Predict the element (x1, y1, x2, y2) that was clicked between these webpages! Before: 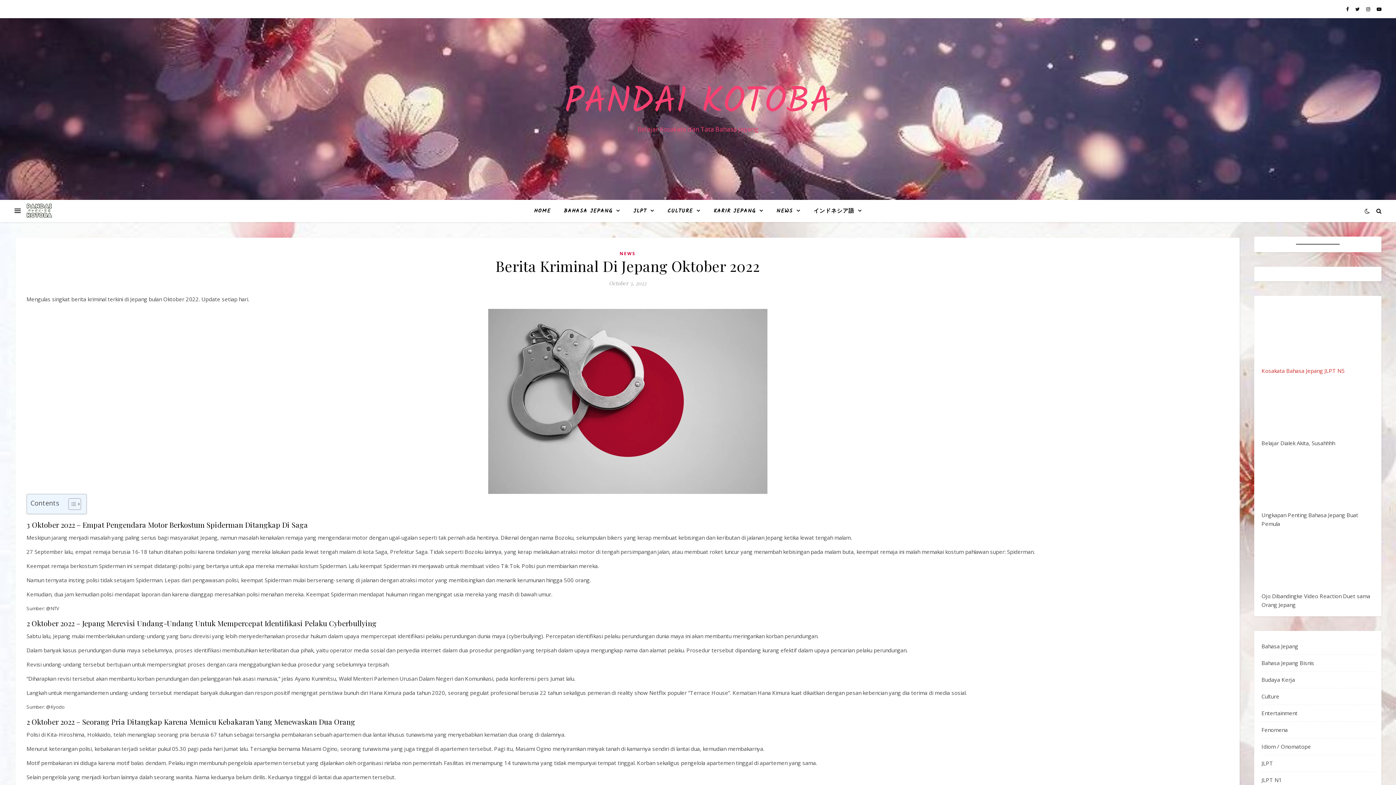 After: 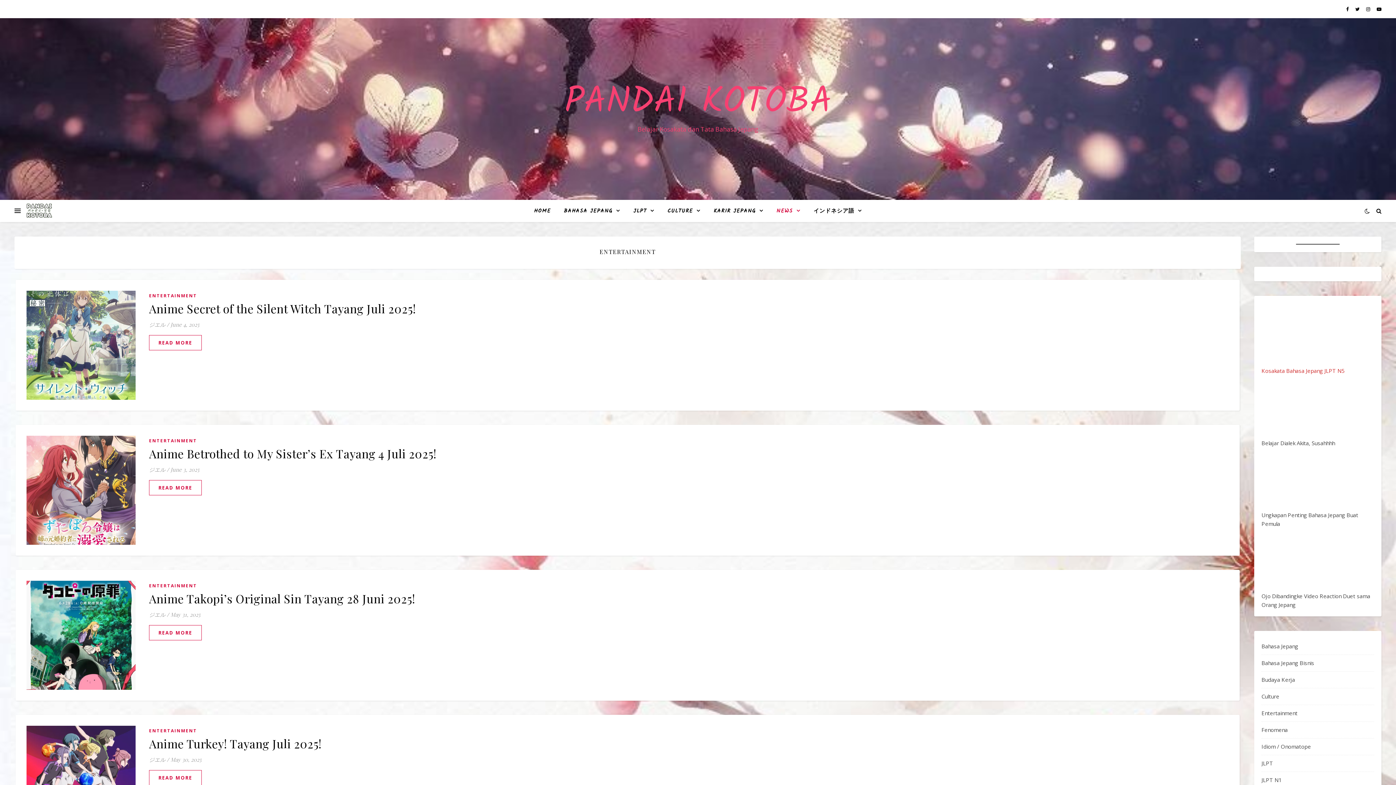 Action: label: Entertainment bbox: (1261, 705, 1297, 721)